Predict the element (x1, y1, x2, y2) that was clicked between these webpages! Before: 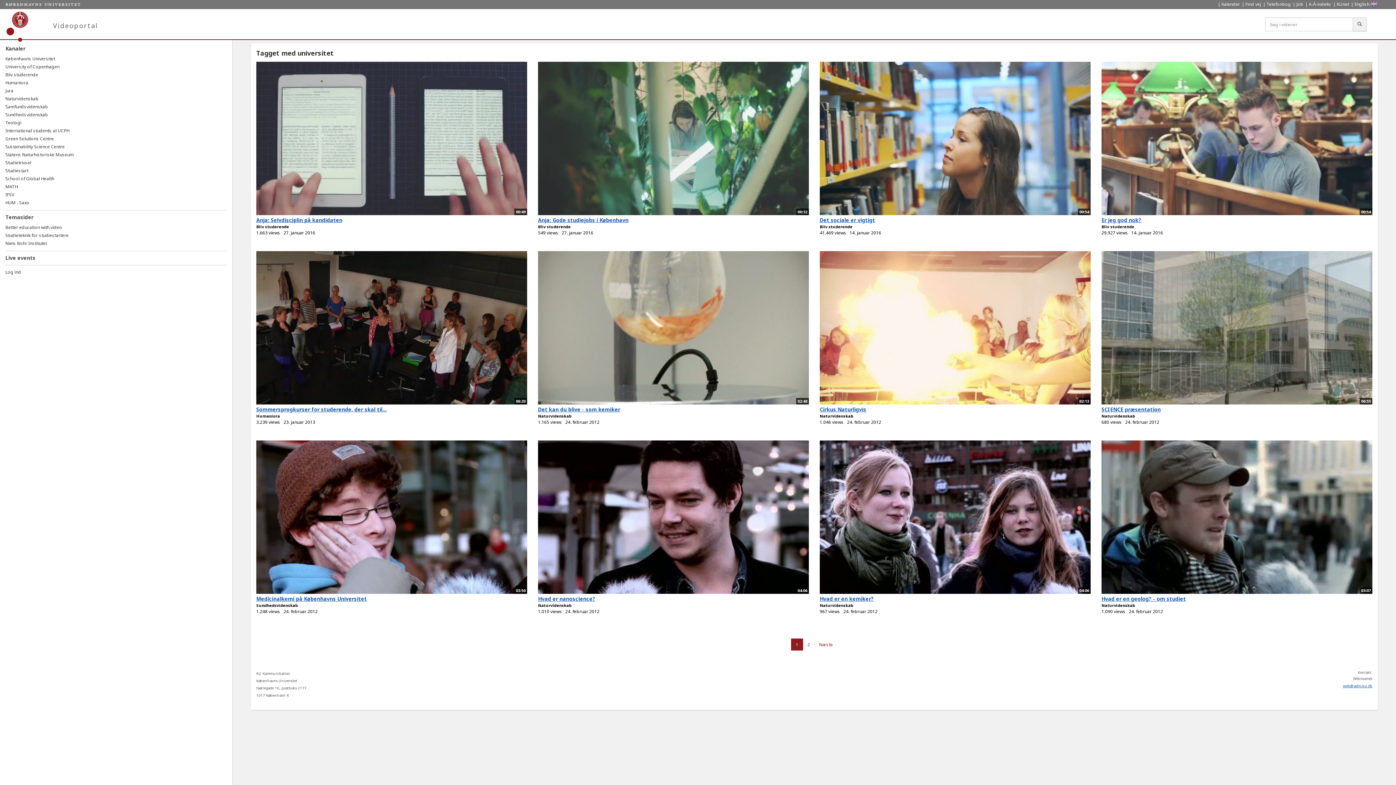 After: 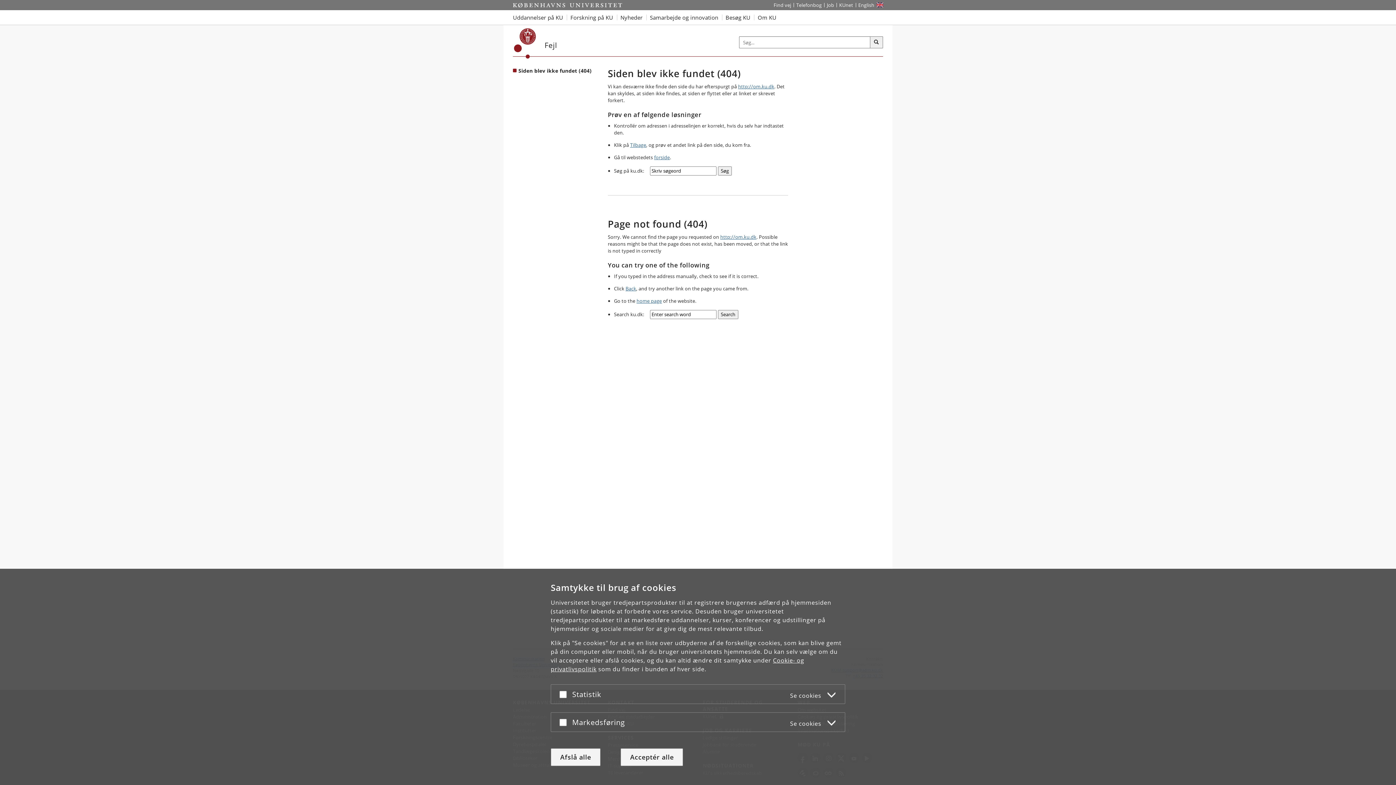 Action: label: A-Å-indeks bbox: (1309, 1, 1331, 7)